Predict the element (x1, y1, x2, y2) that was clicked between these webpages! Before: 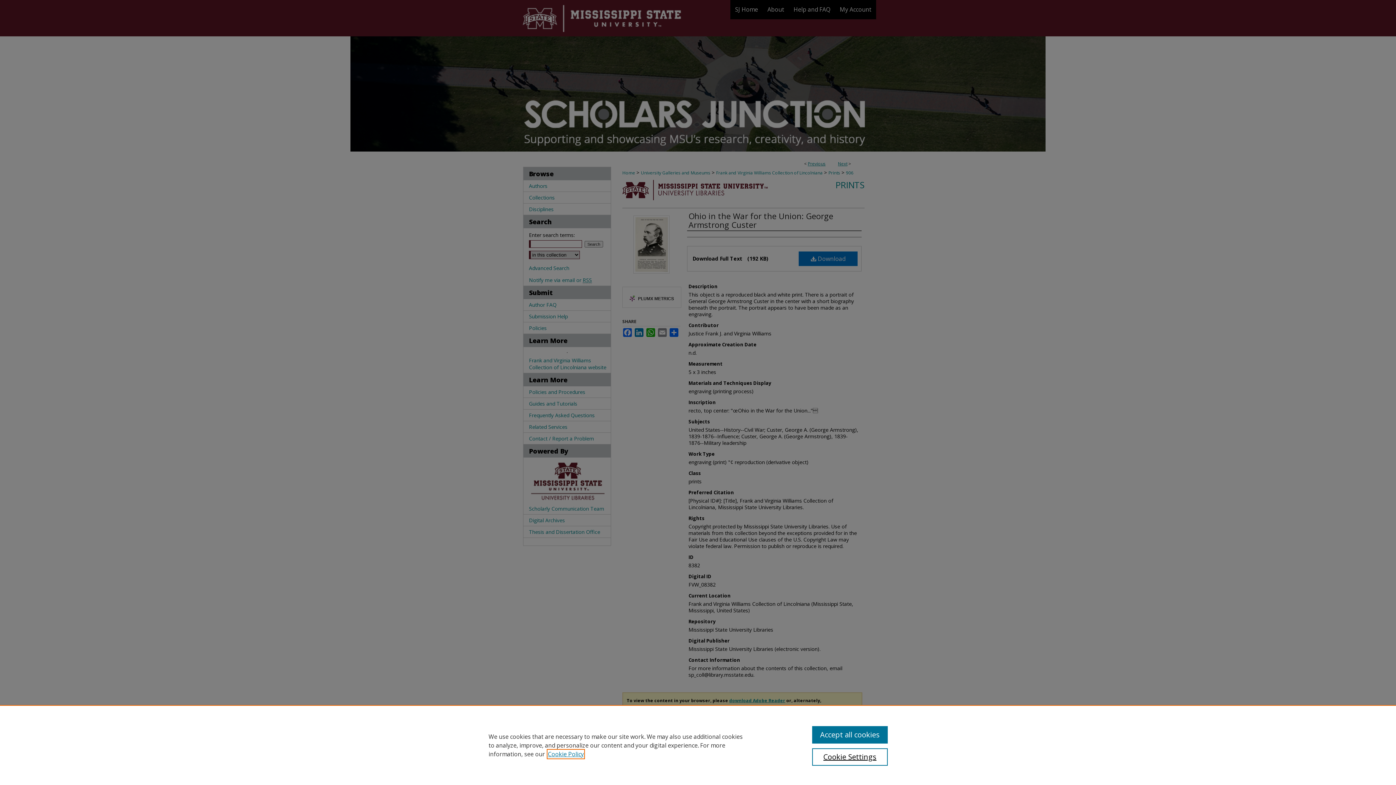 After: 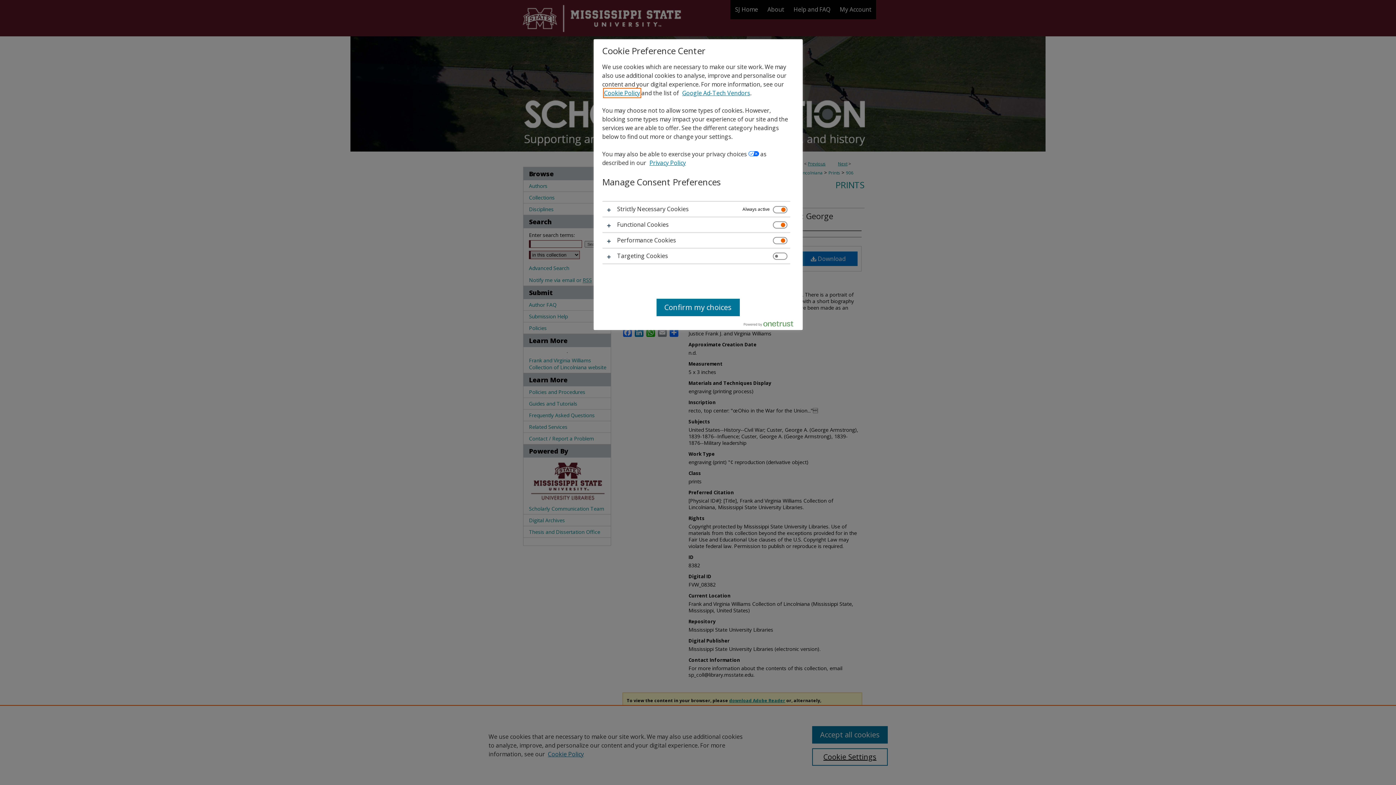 Action: bbox: (812, 748, 887, 766) label: Cookie Settings